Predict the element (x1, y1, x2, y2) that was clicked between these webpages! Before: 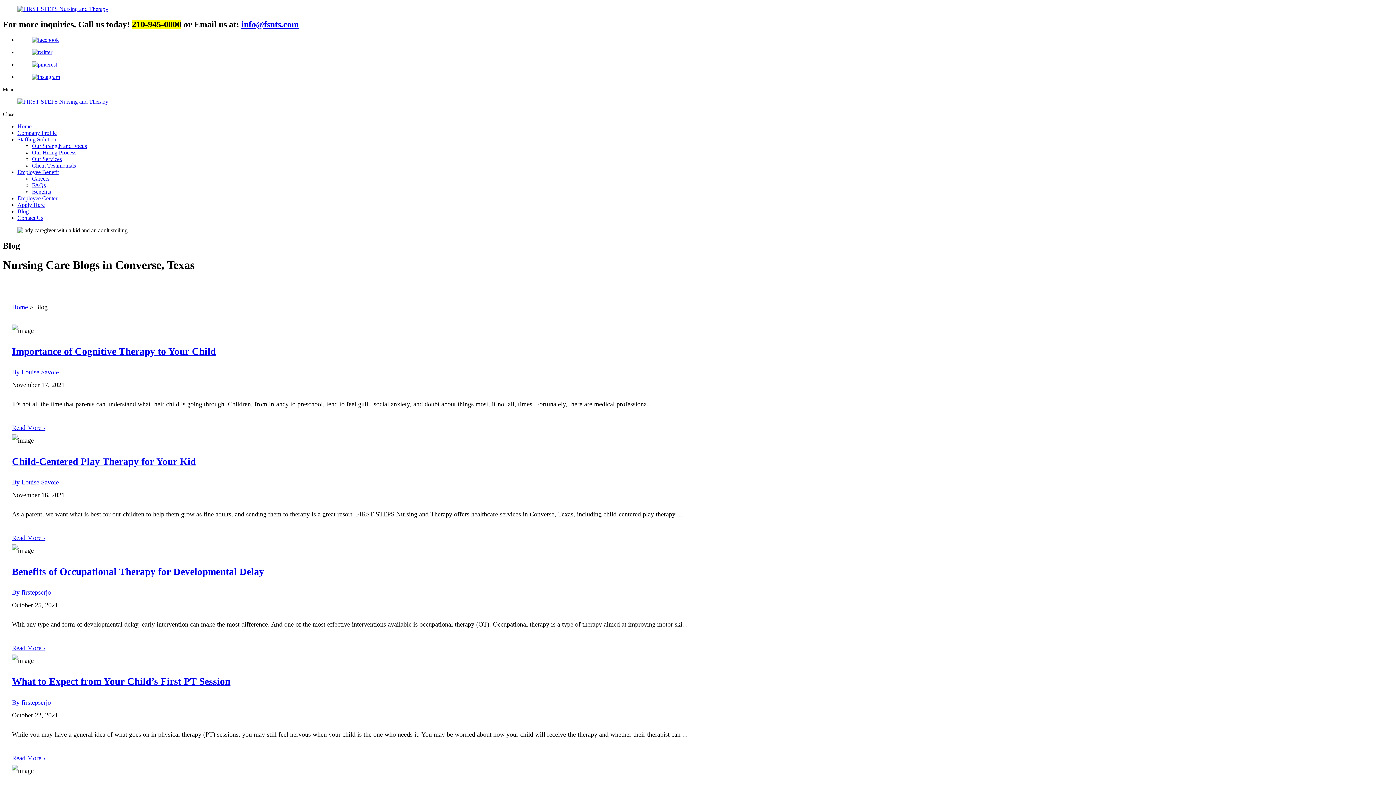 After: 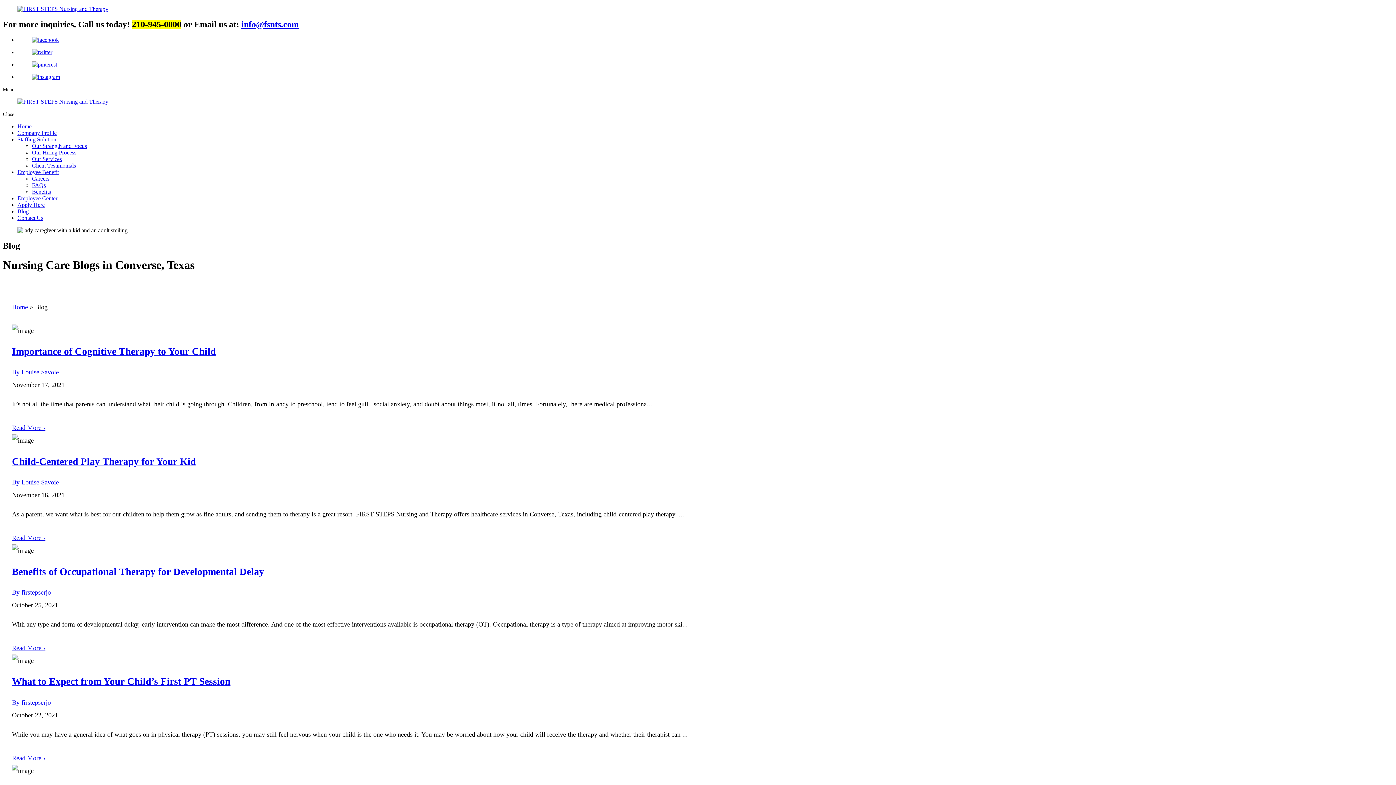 Action: bbox: (17, 49, 1393, 55)